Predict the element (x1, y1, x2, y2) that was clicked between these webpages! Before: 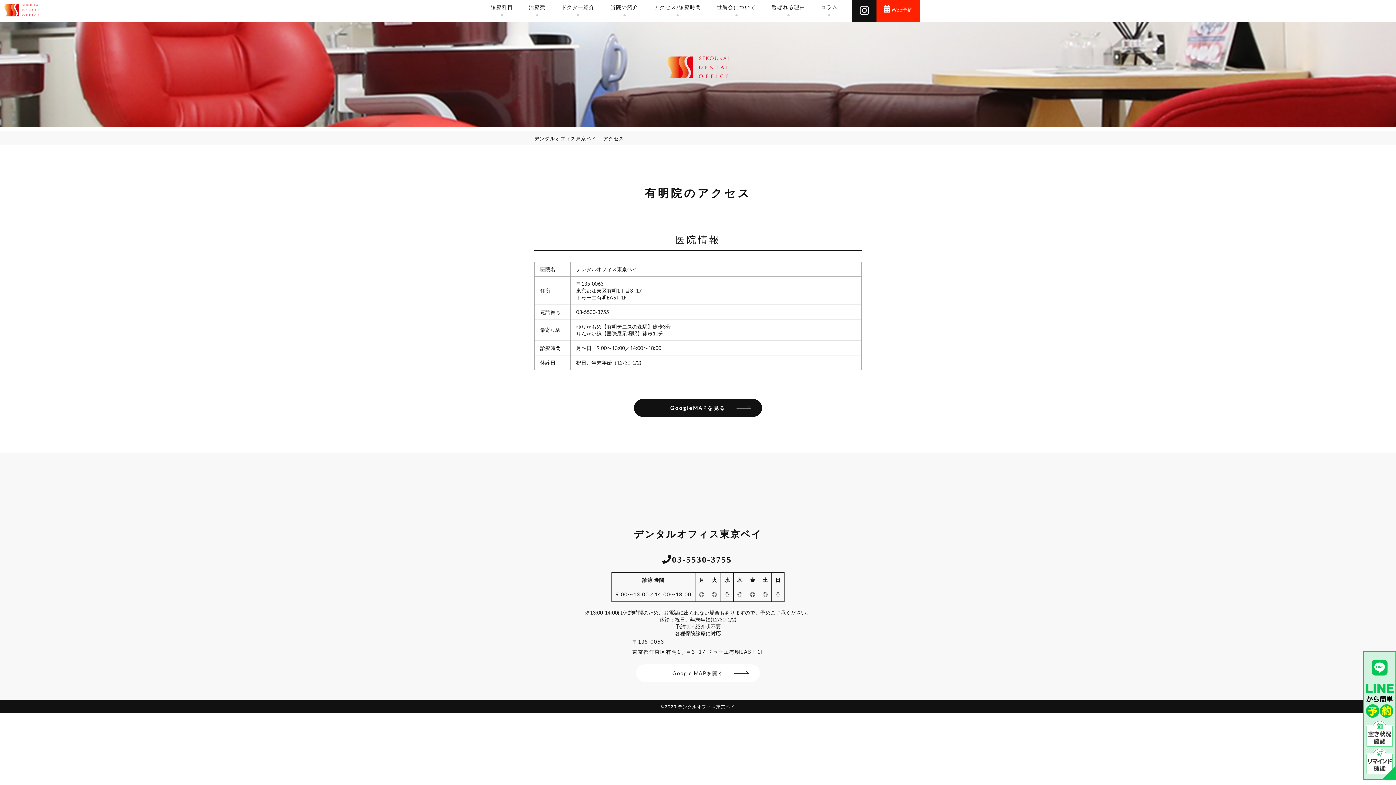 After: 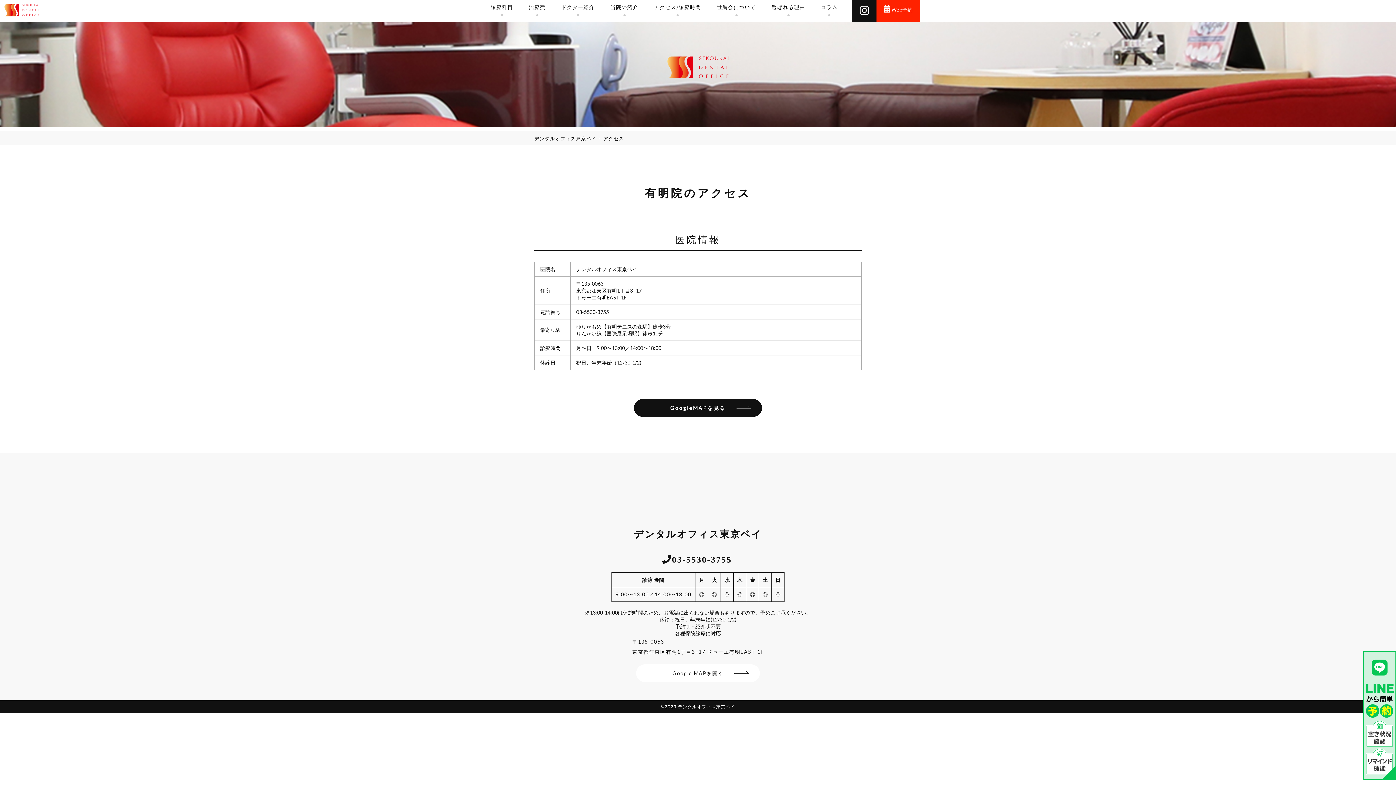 Action: bbox: (662, 554, 733, 564) label: 03-5530-3755